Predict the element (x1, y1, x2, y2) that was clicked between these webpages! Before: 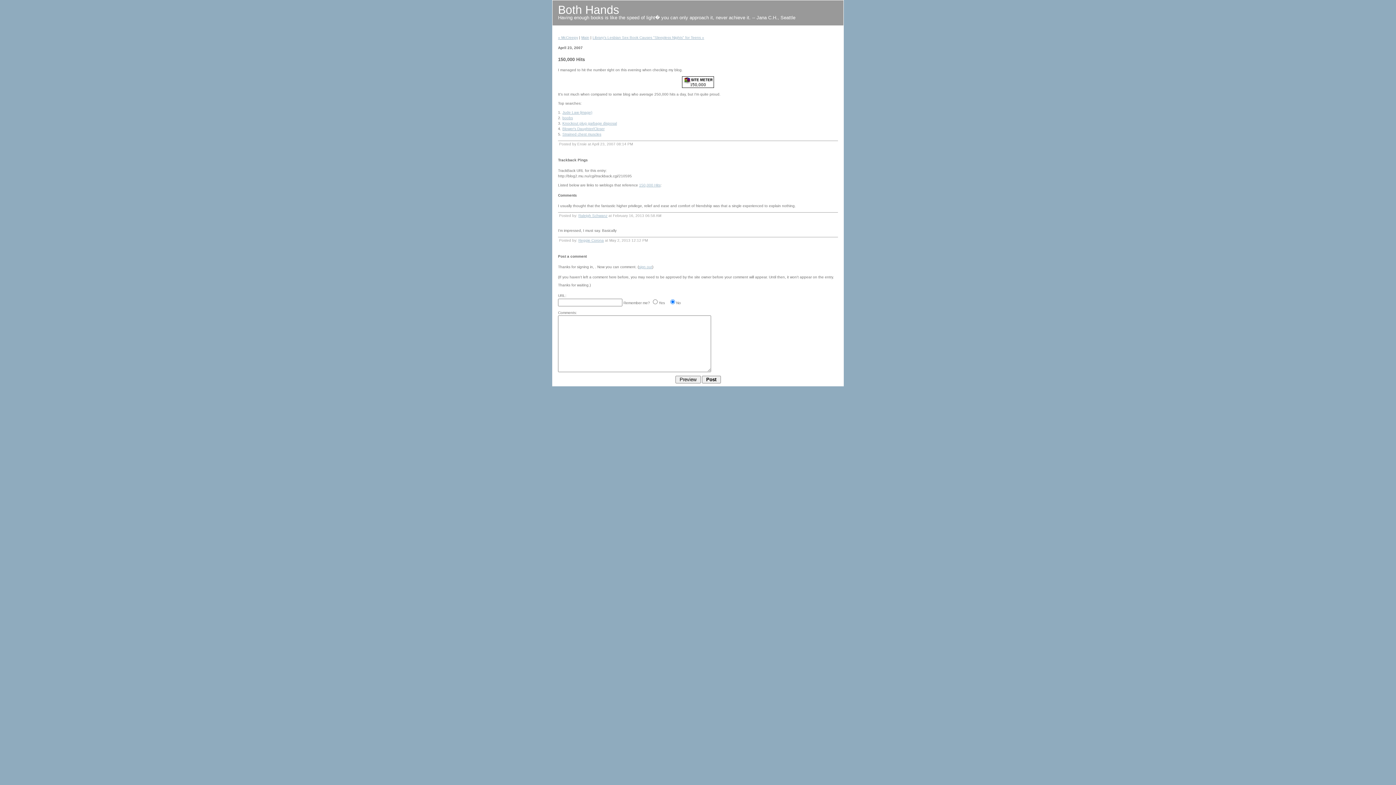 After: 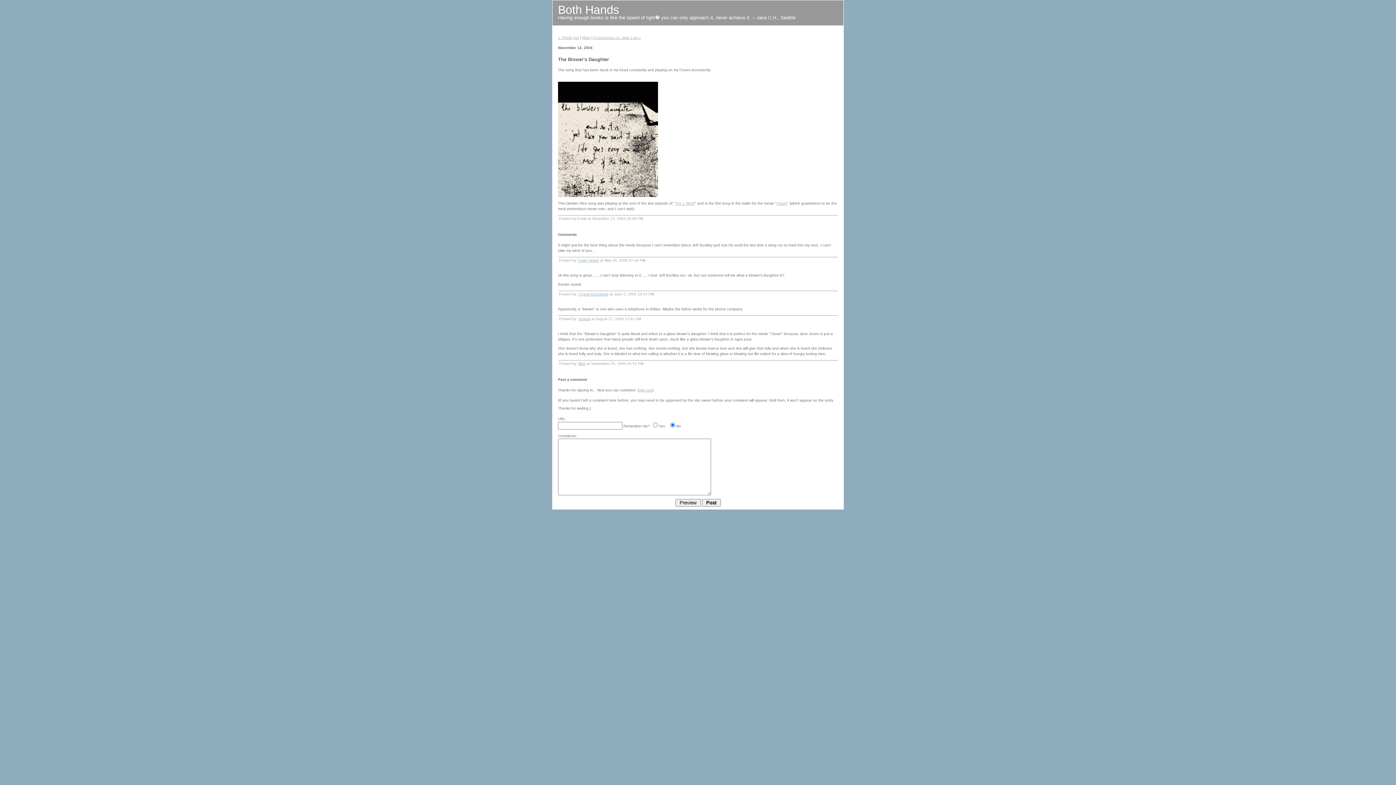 Action: label: Blower's Daughter/Closer bbox: (562, 126, 604, 130)